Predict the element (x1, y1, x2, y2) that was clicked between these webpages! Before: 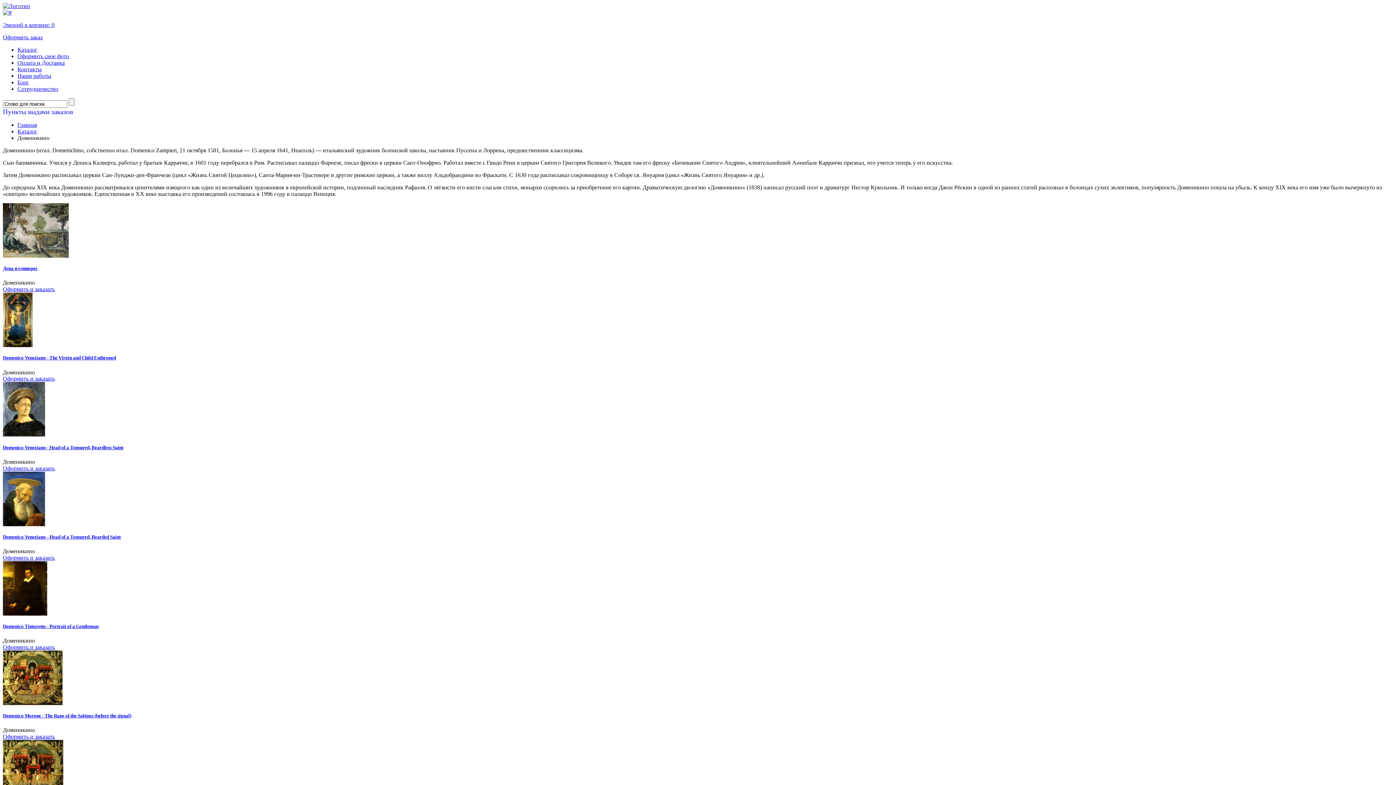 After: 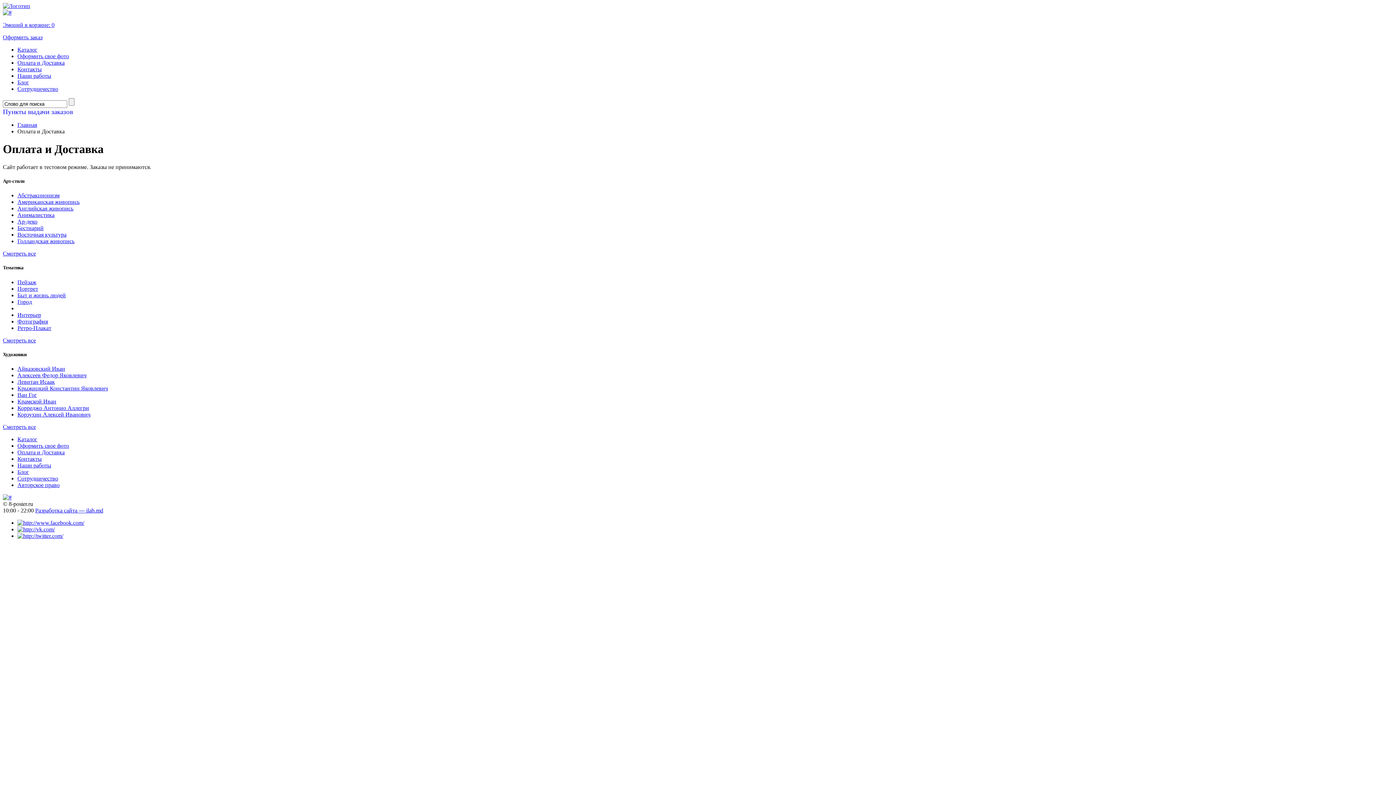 Action: bbox: (17, 59, 64, 65) label: Оплата и Доставка